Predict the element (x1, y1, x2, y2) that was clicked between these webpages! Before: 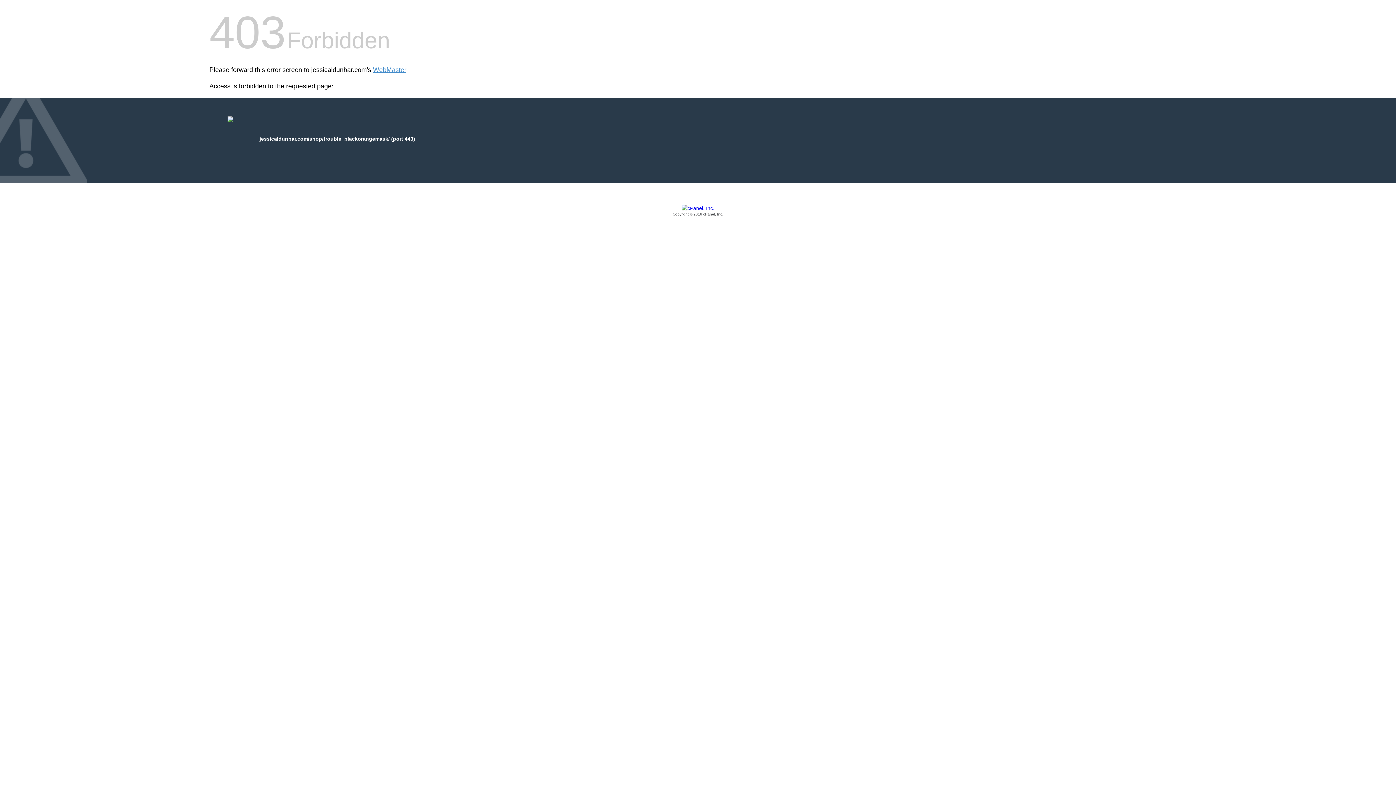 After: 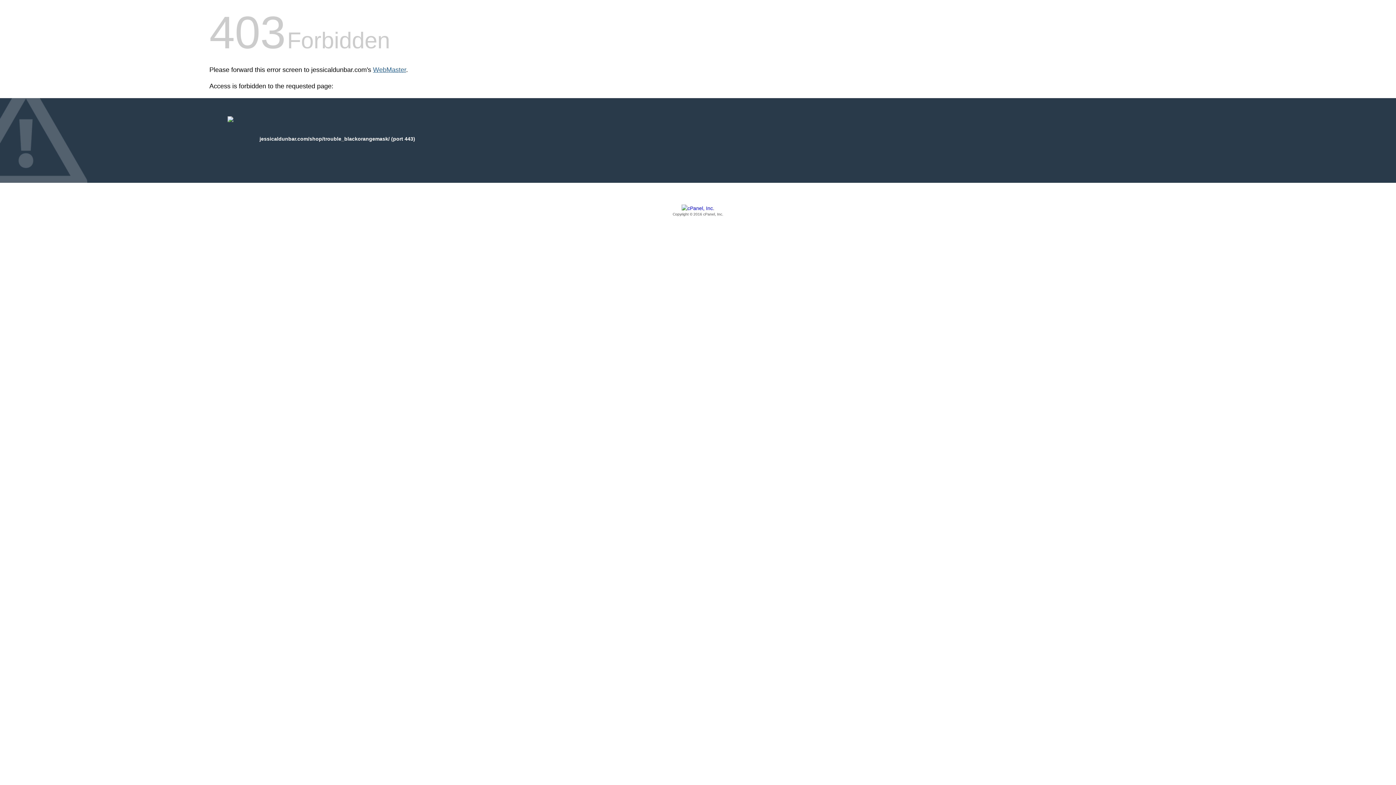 Action: label: WebMaster bbox: (373, 66, 406, 73)